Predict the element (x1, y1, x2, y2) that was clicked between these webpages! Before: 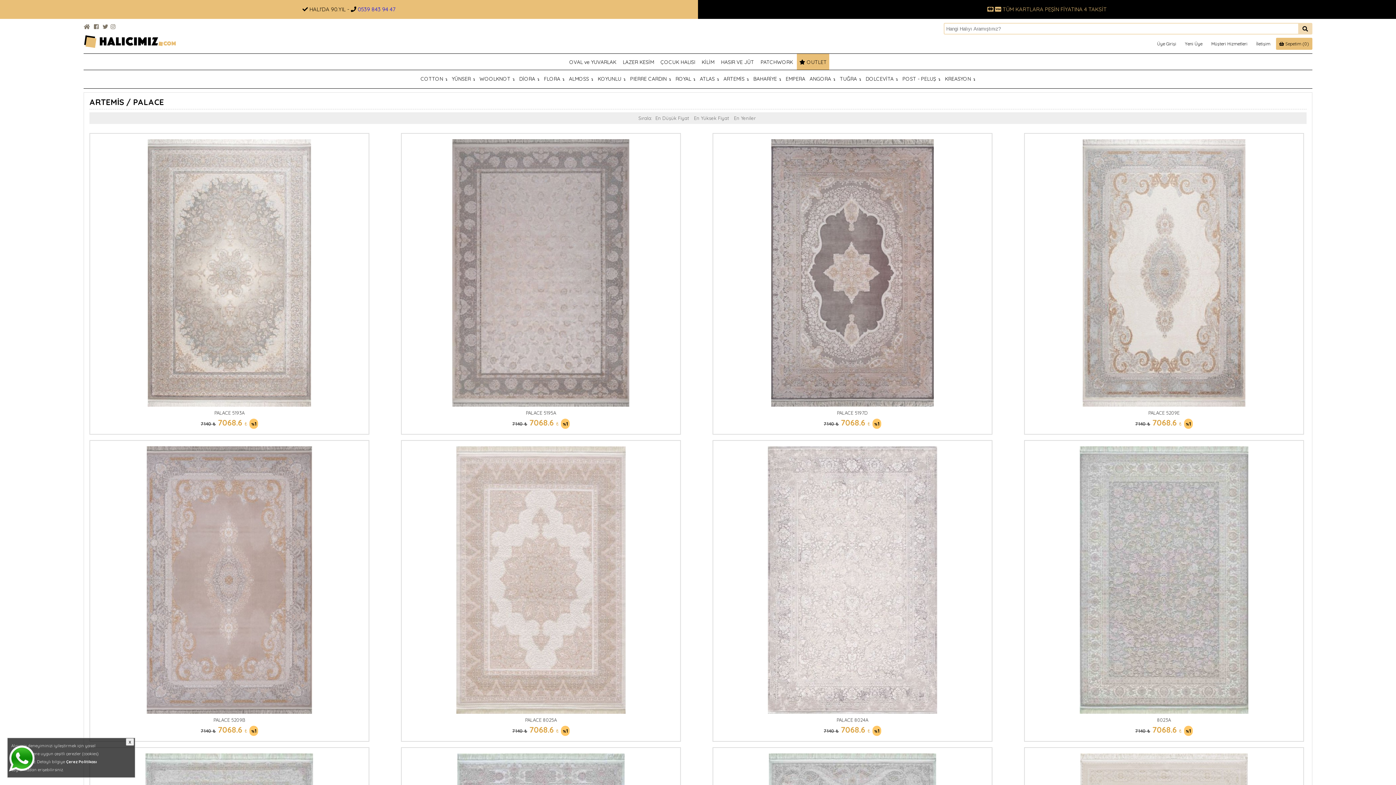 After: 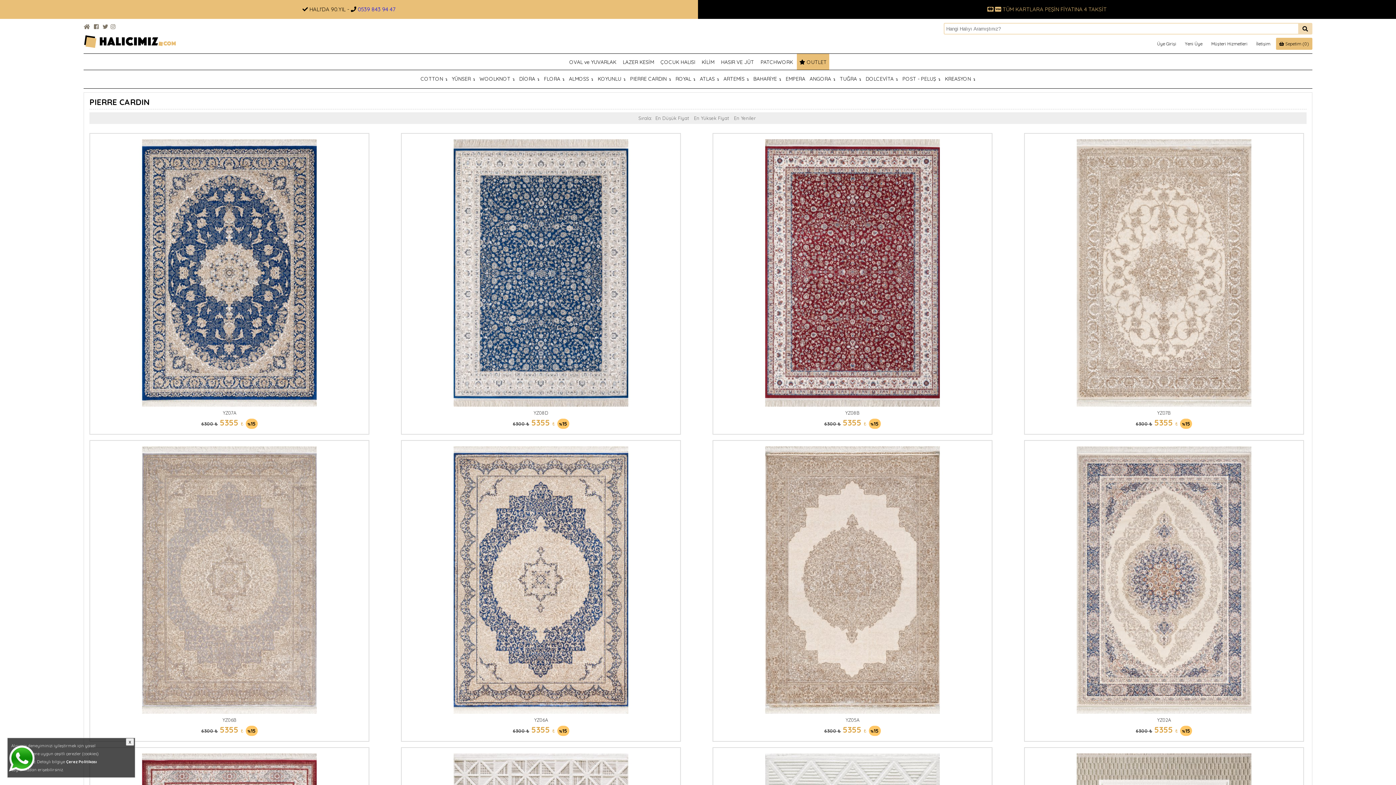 Action: bbox: (628, 70, 672, 88) label: PIERRE CARDIN ↴